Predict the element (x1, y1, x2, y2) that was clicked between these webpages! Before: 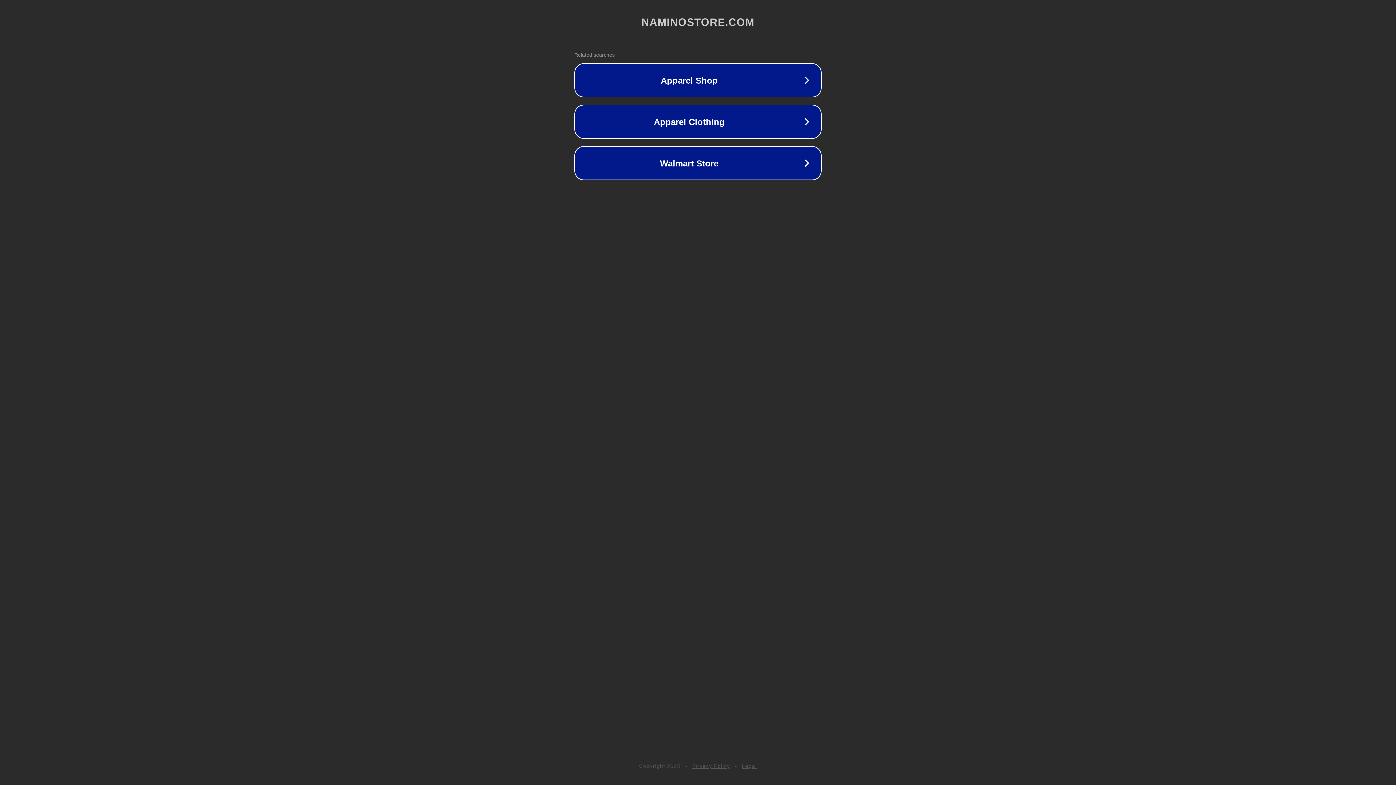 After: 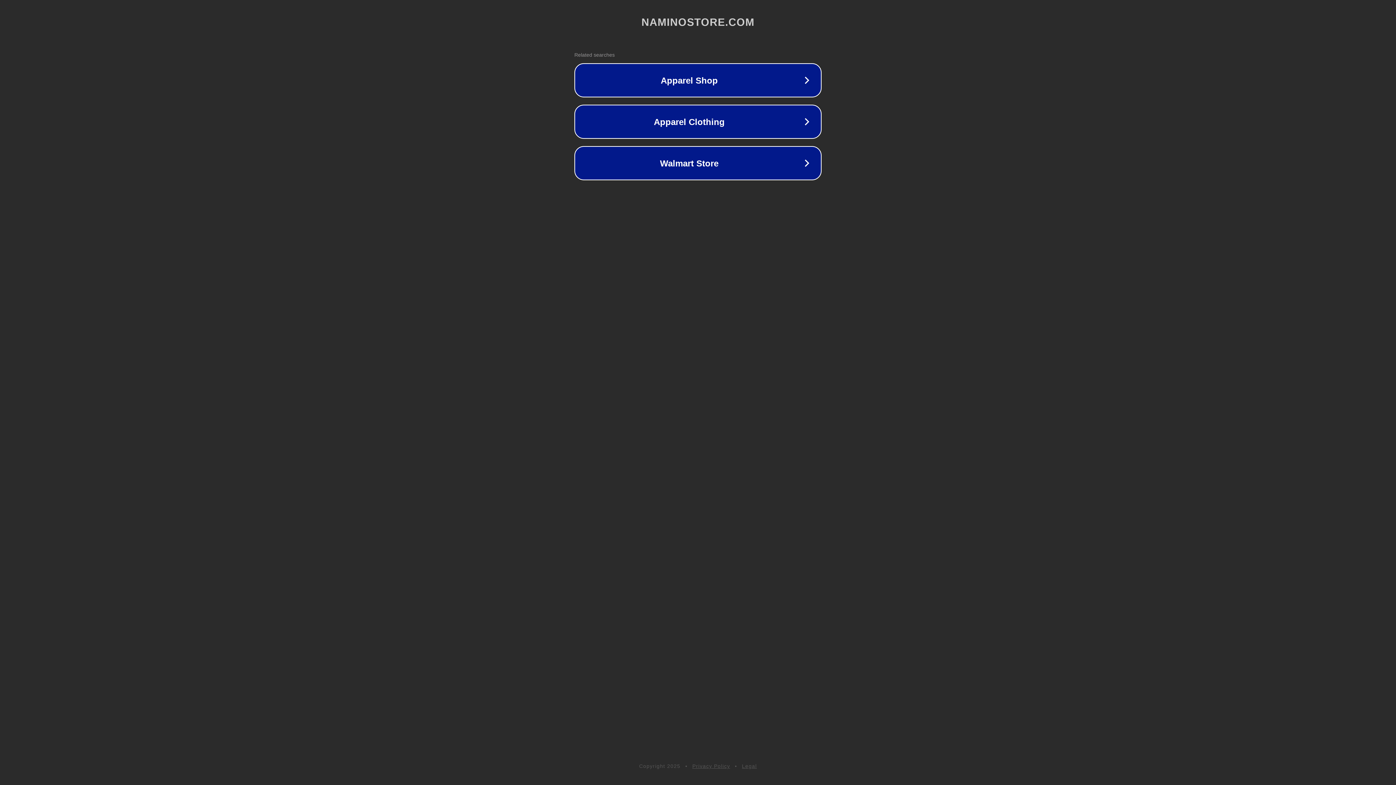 Action: label: Legal bbox: (742, 763, 757, 769)